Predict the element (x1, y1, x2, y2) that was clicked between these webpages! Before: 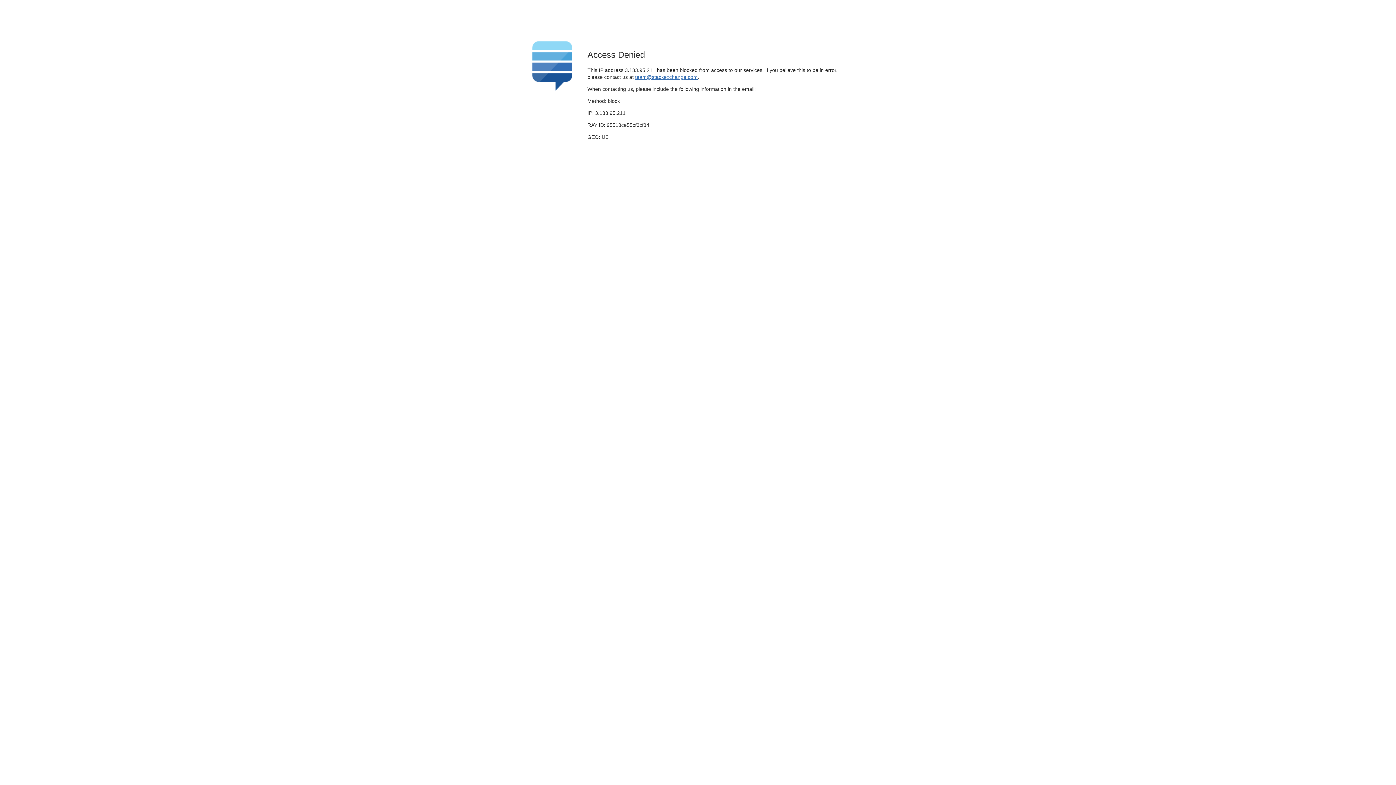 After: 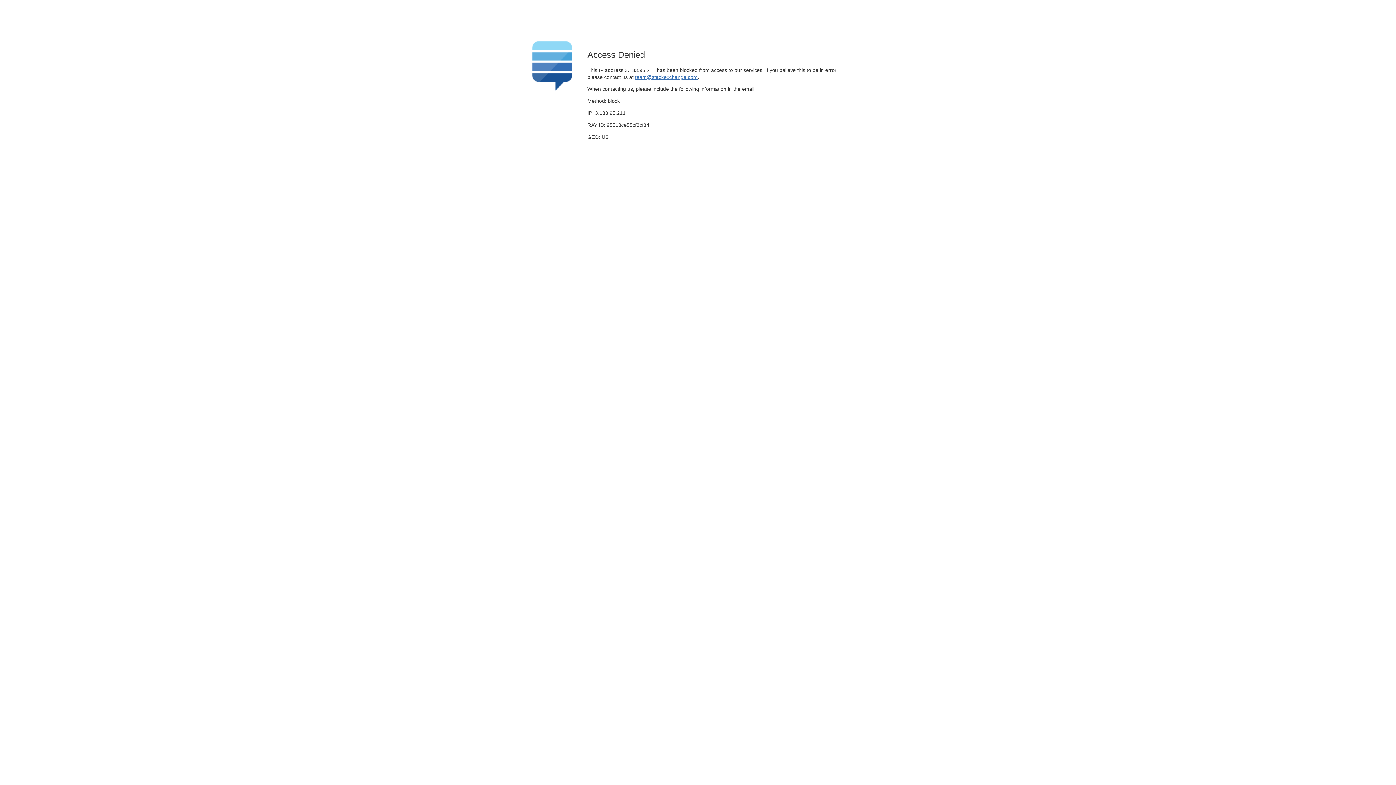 Action: label: team@stackexchange.com bbox: (635, 74, 697, 79)